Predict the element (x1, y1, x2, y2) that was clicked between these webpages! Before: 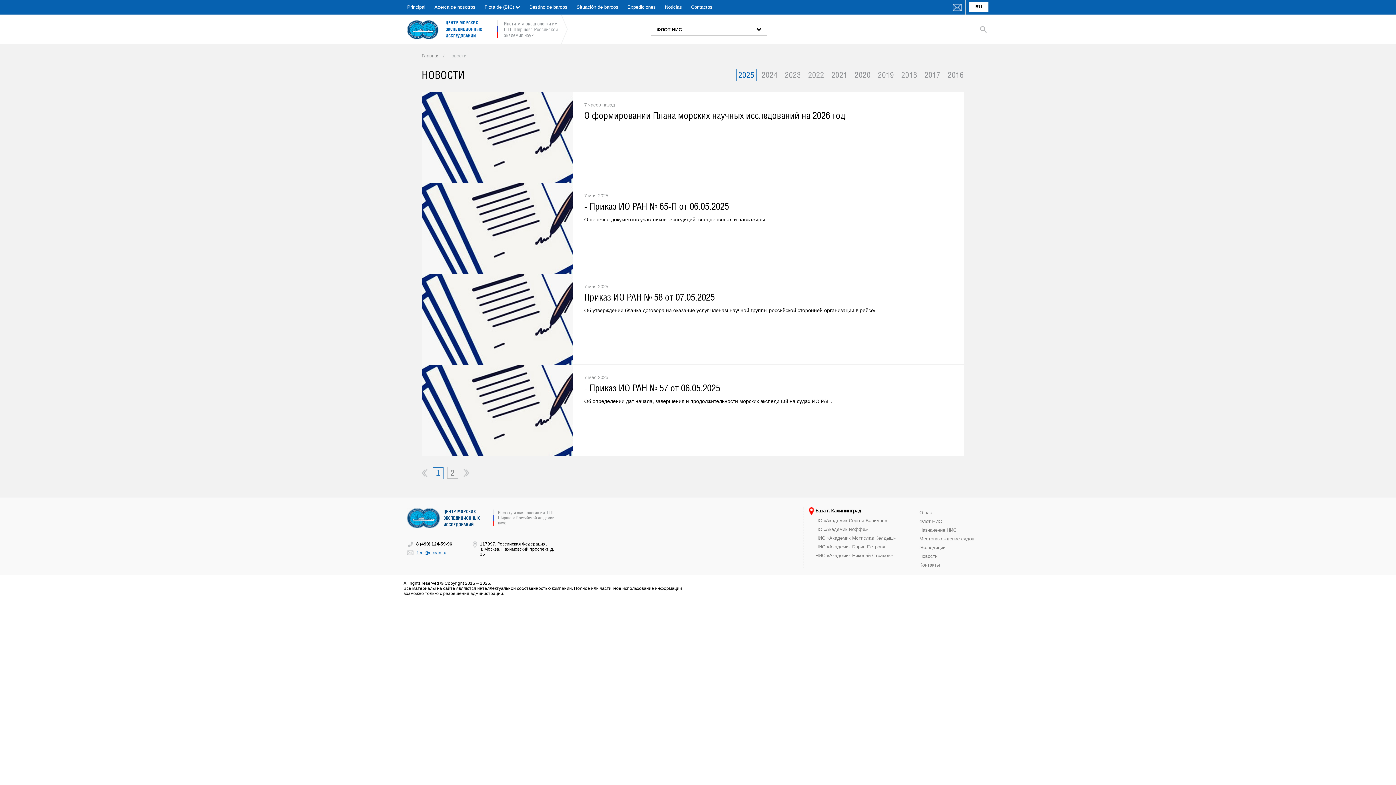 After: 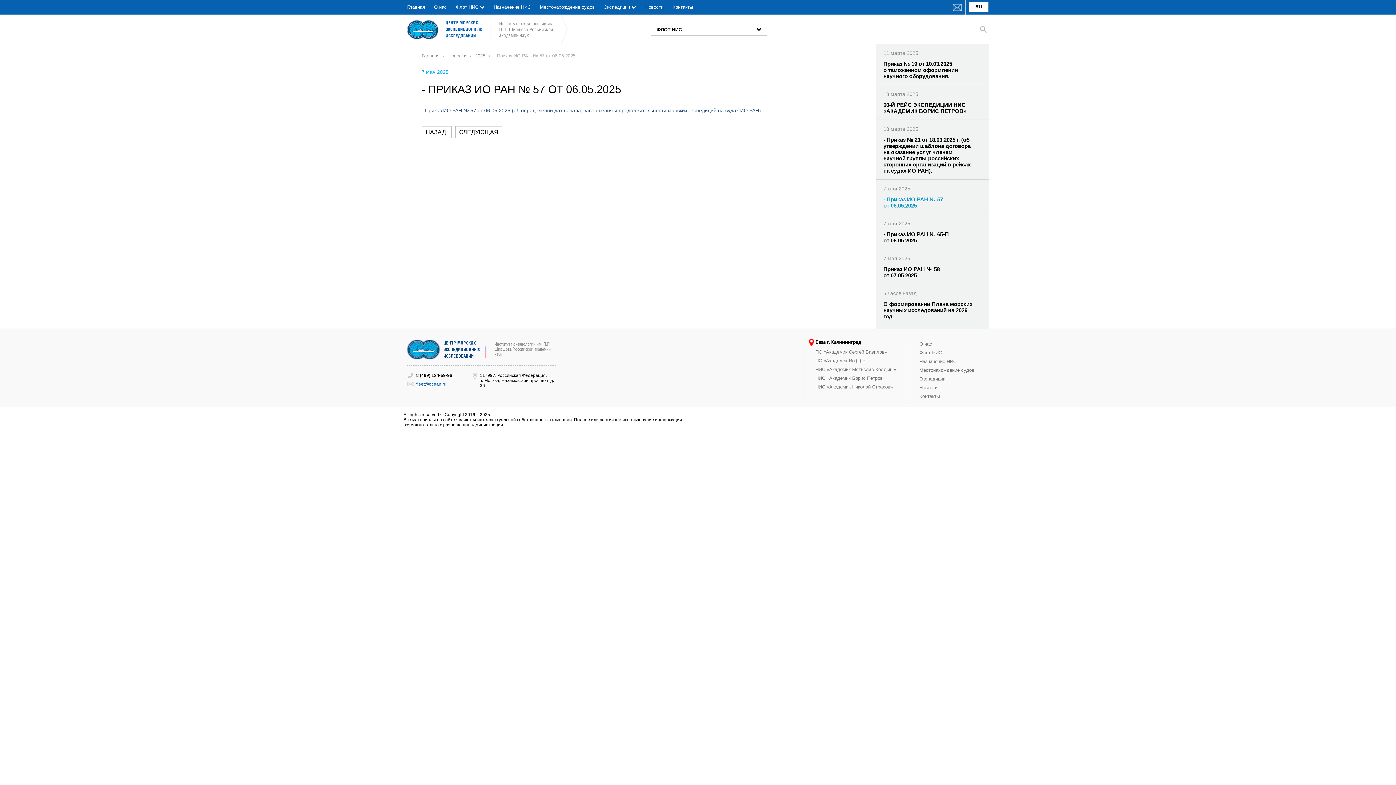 Action: bbox: (584, 382, 720, 393) label: - Приказ ИО РАН № 57 от 06.05.2025